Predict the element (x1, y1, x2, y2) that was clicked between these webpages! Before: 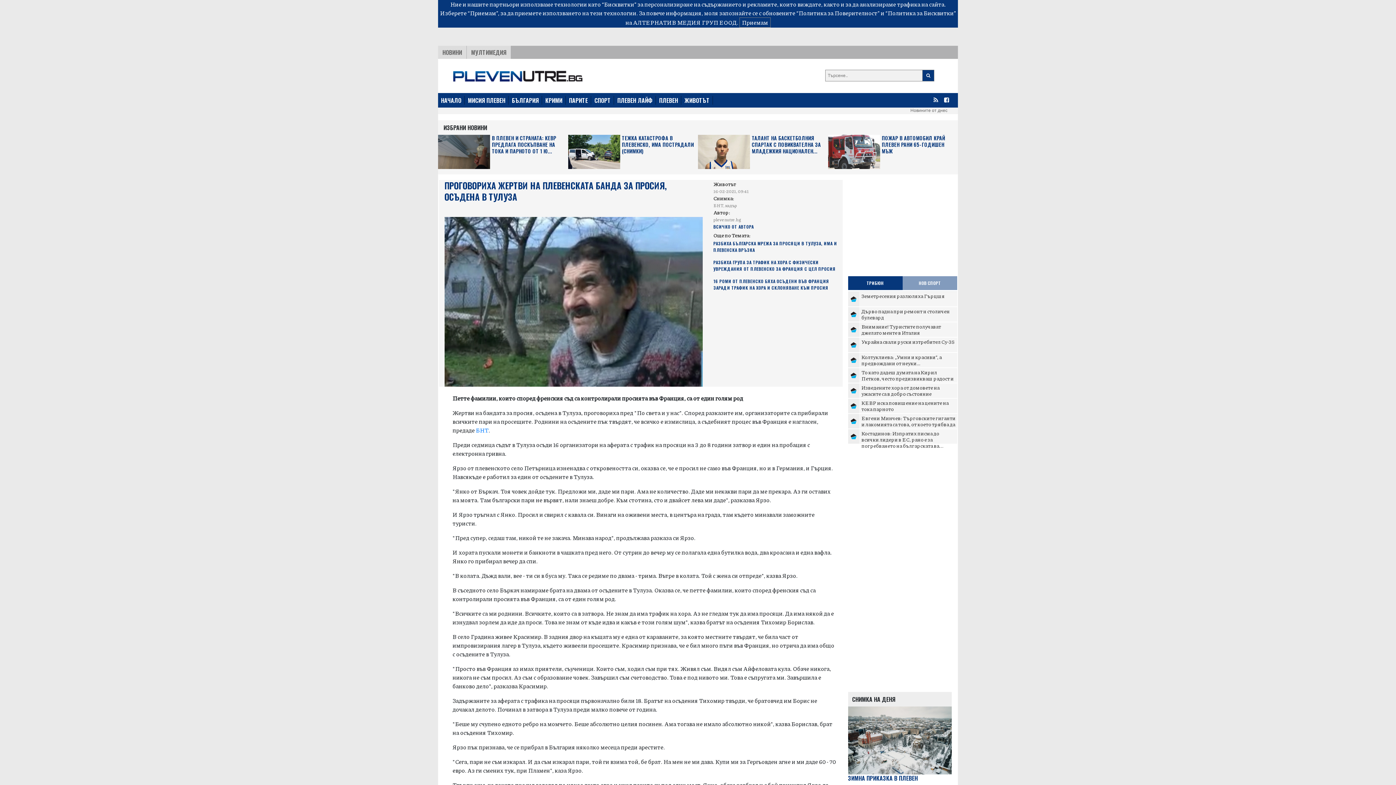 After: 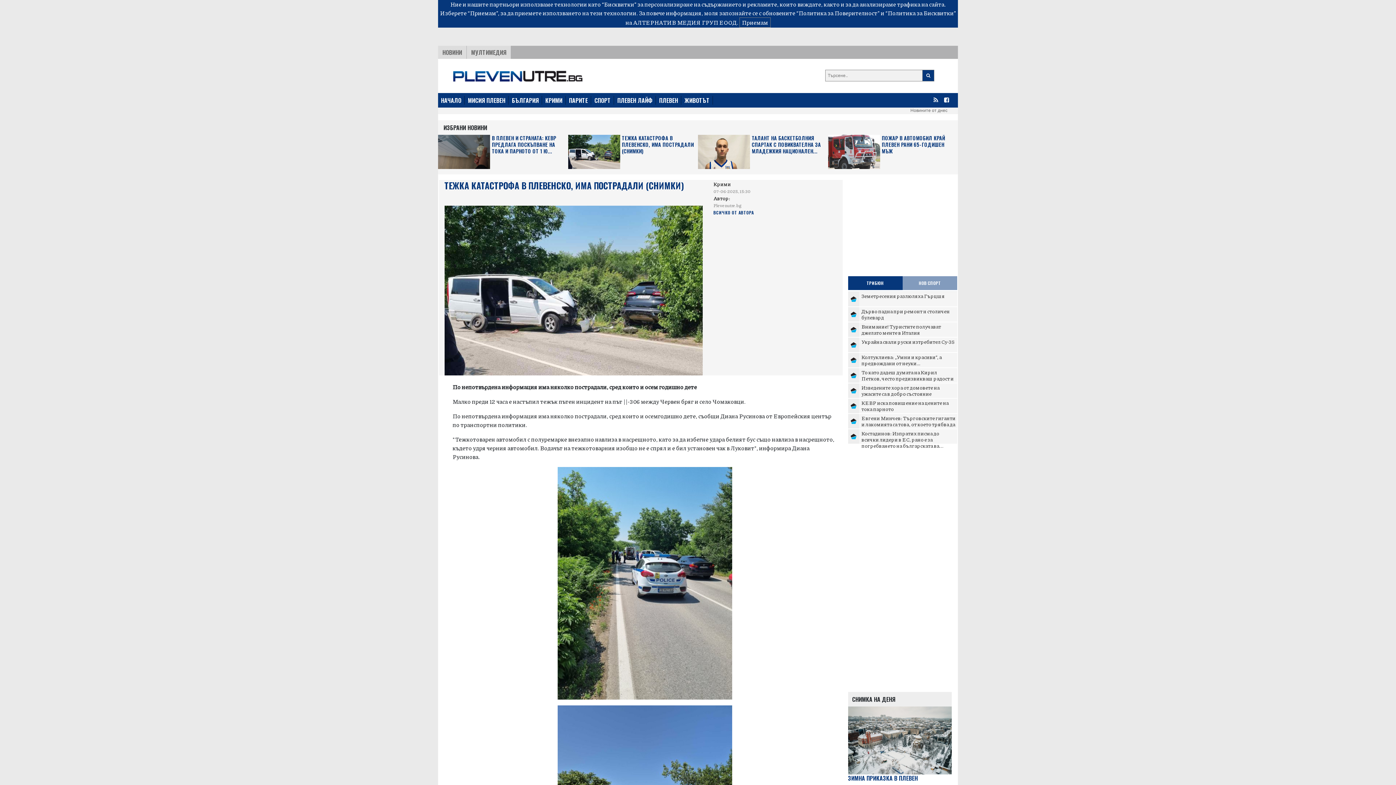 Action: bbox: (620, 134, 698, 169) label: ТЕЖКА КАТАСТРОФА В ПЛЕВЕНСКО, ИМА ПОСТРАДАЛИ (СНИМКИ)